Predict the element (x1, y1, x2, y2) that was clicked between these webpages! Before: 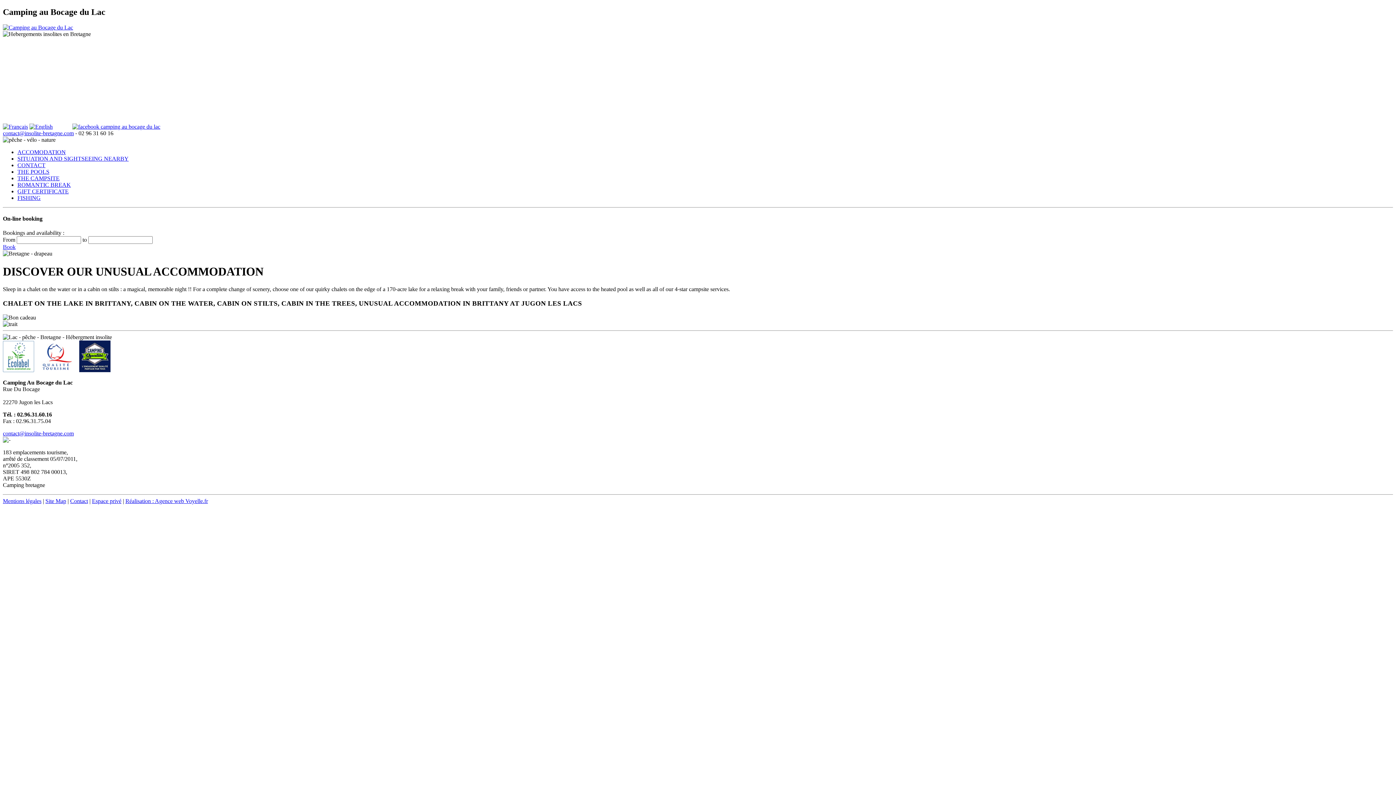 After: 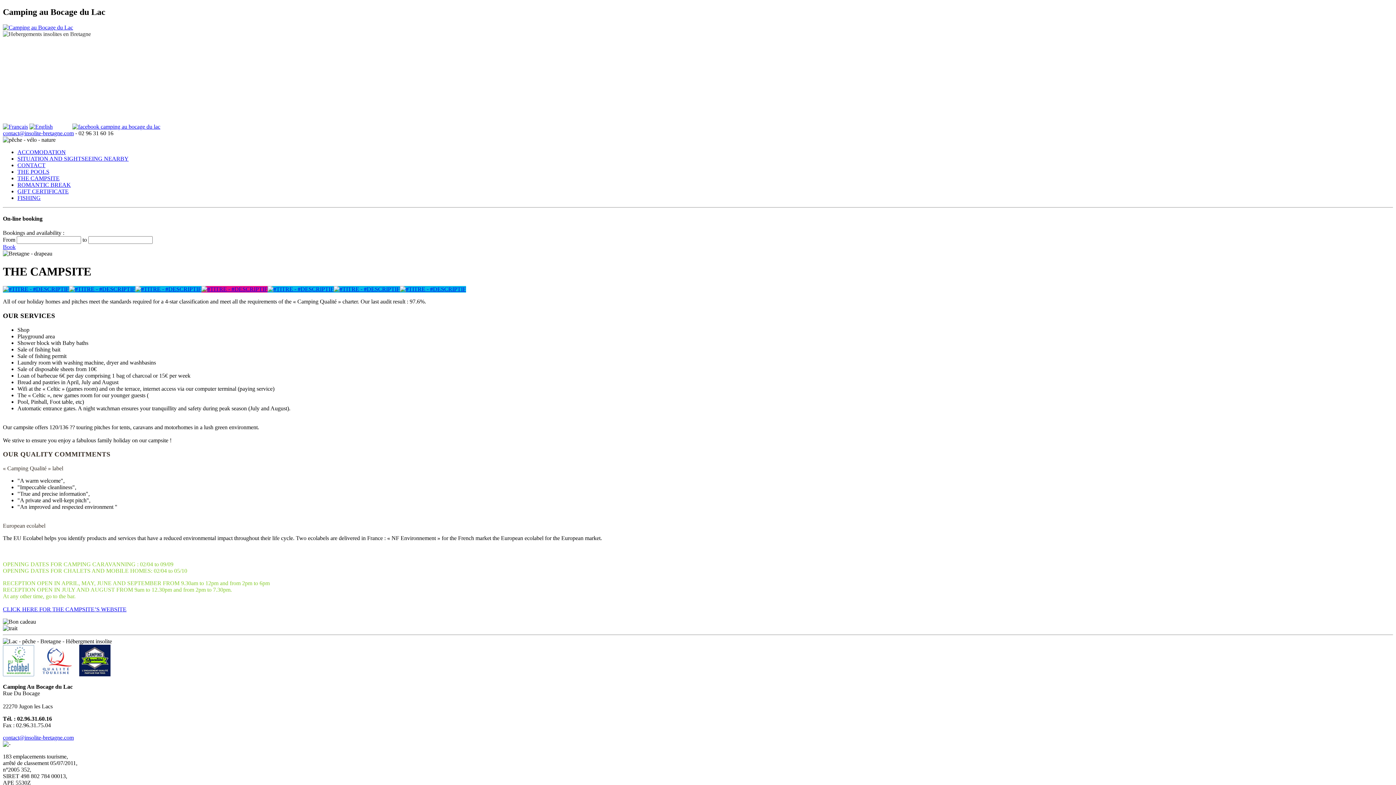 Action: label: THE CAMPSITE bbox: (17, 175, 59, 181)